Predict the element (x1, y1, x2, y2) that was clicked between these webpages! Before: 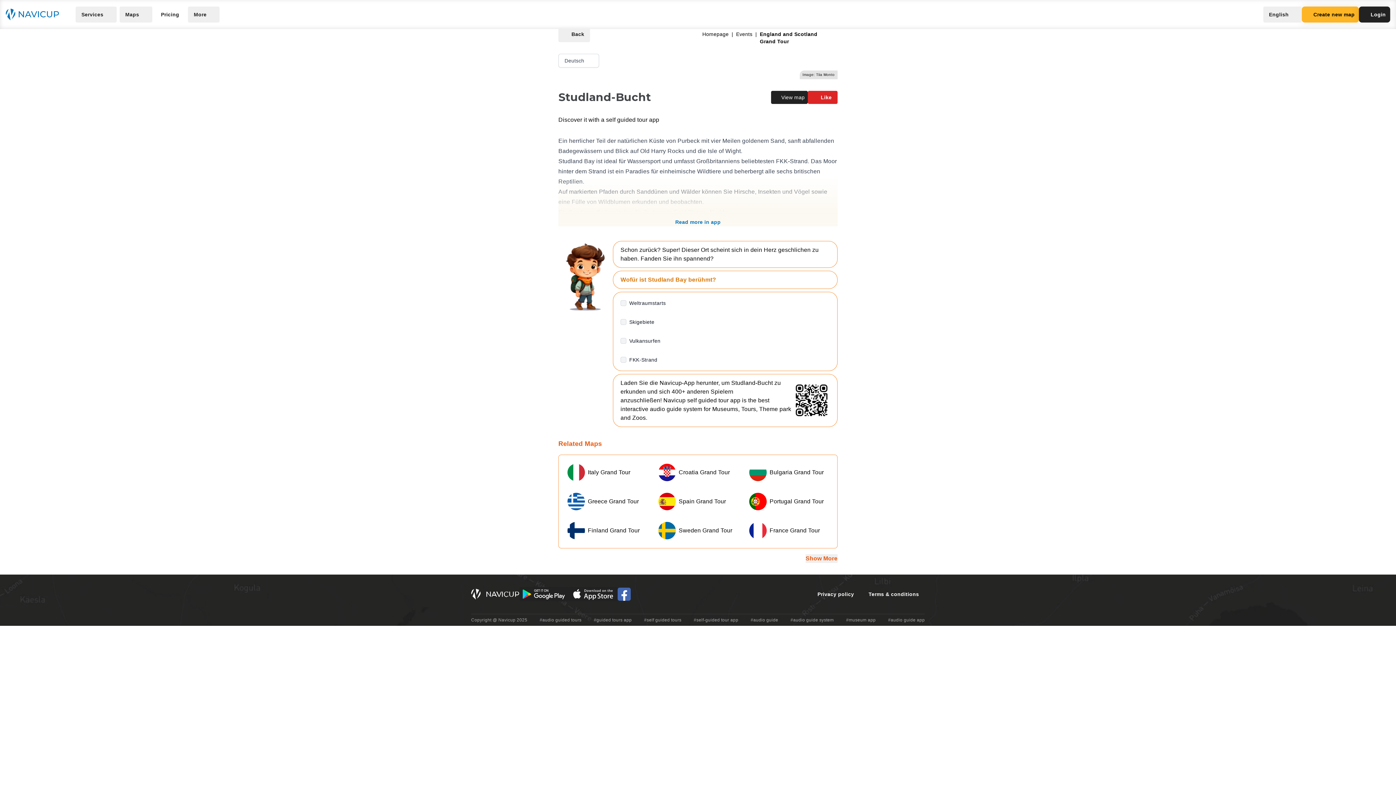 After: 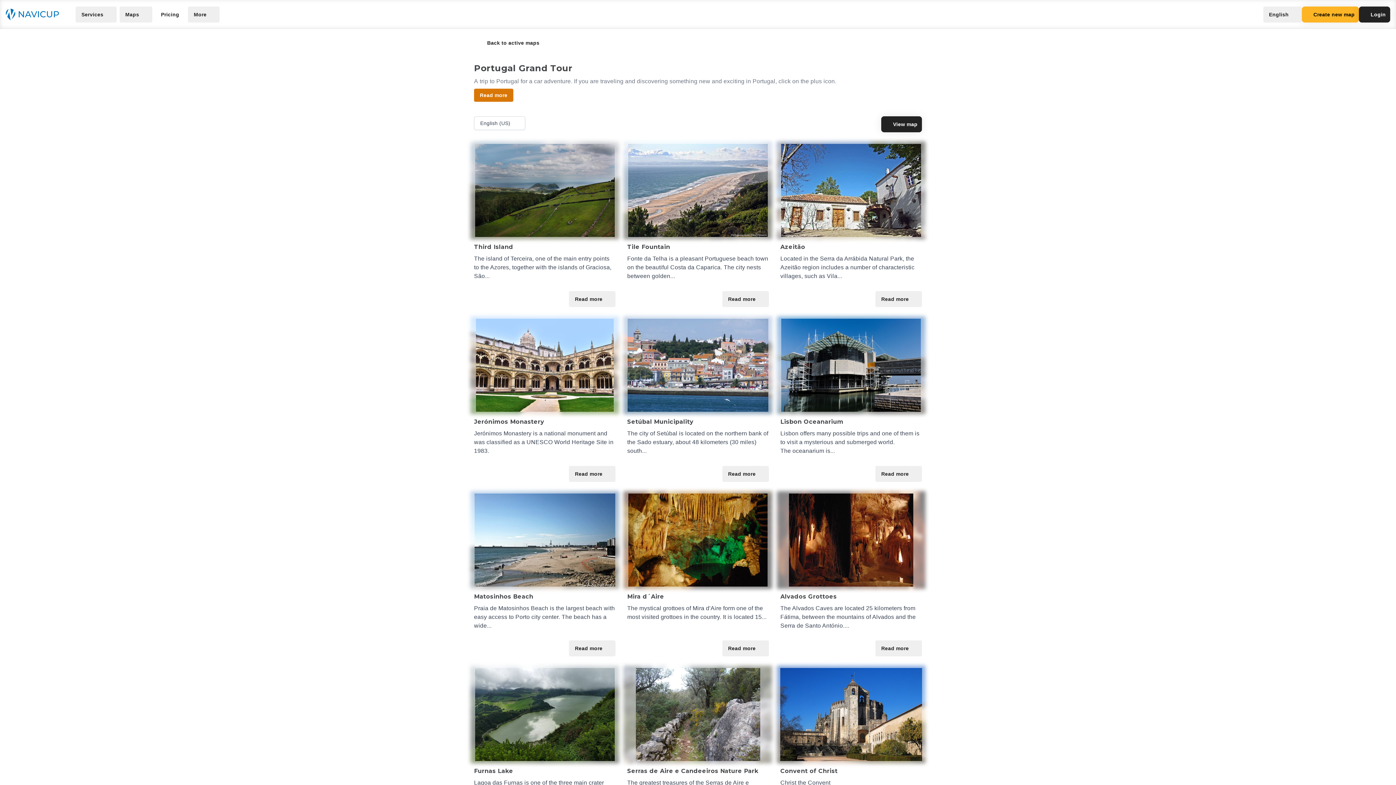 Action: bbox: (746, 490, 831, 513) label: Portugal Grand Tour